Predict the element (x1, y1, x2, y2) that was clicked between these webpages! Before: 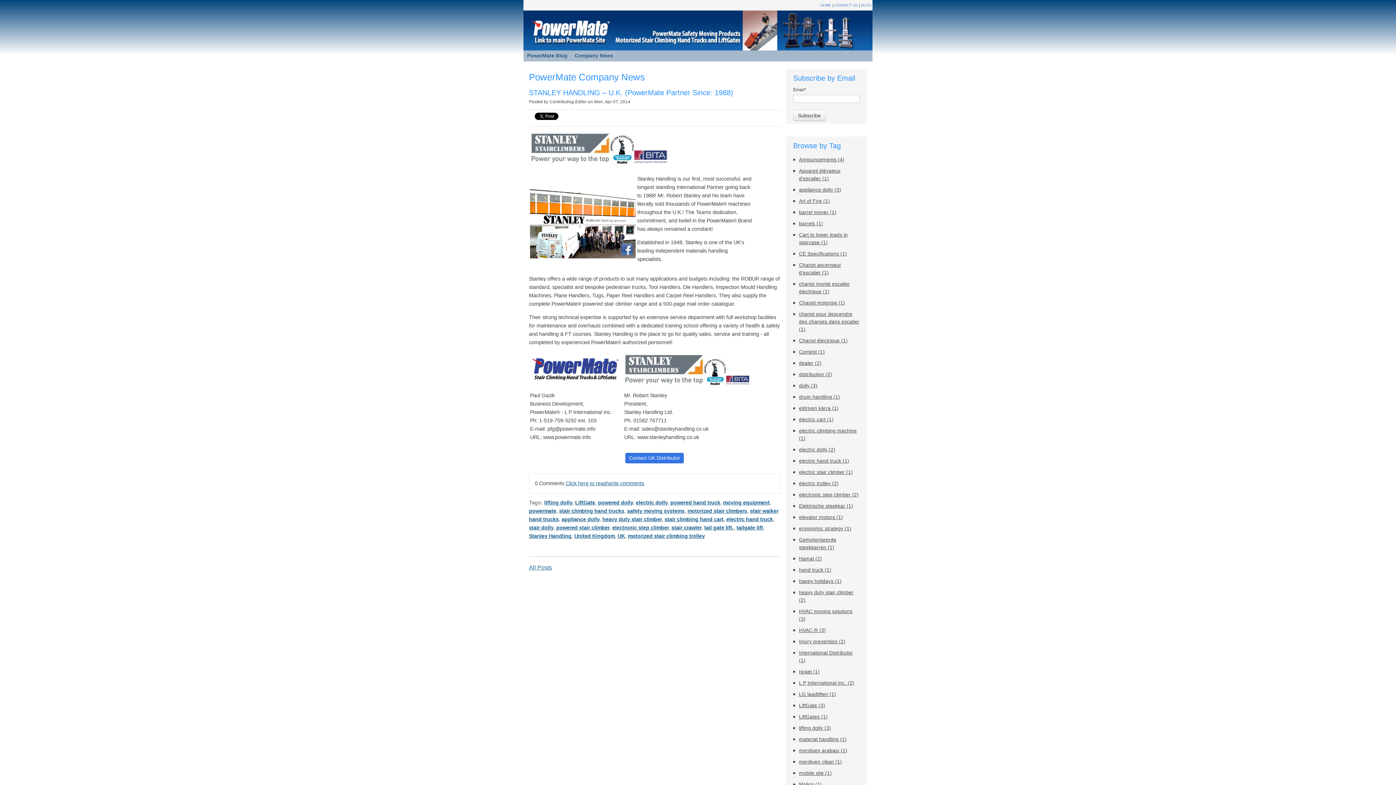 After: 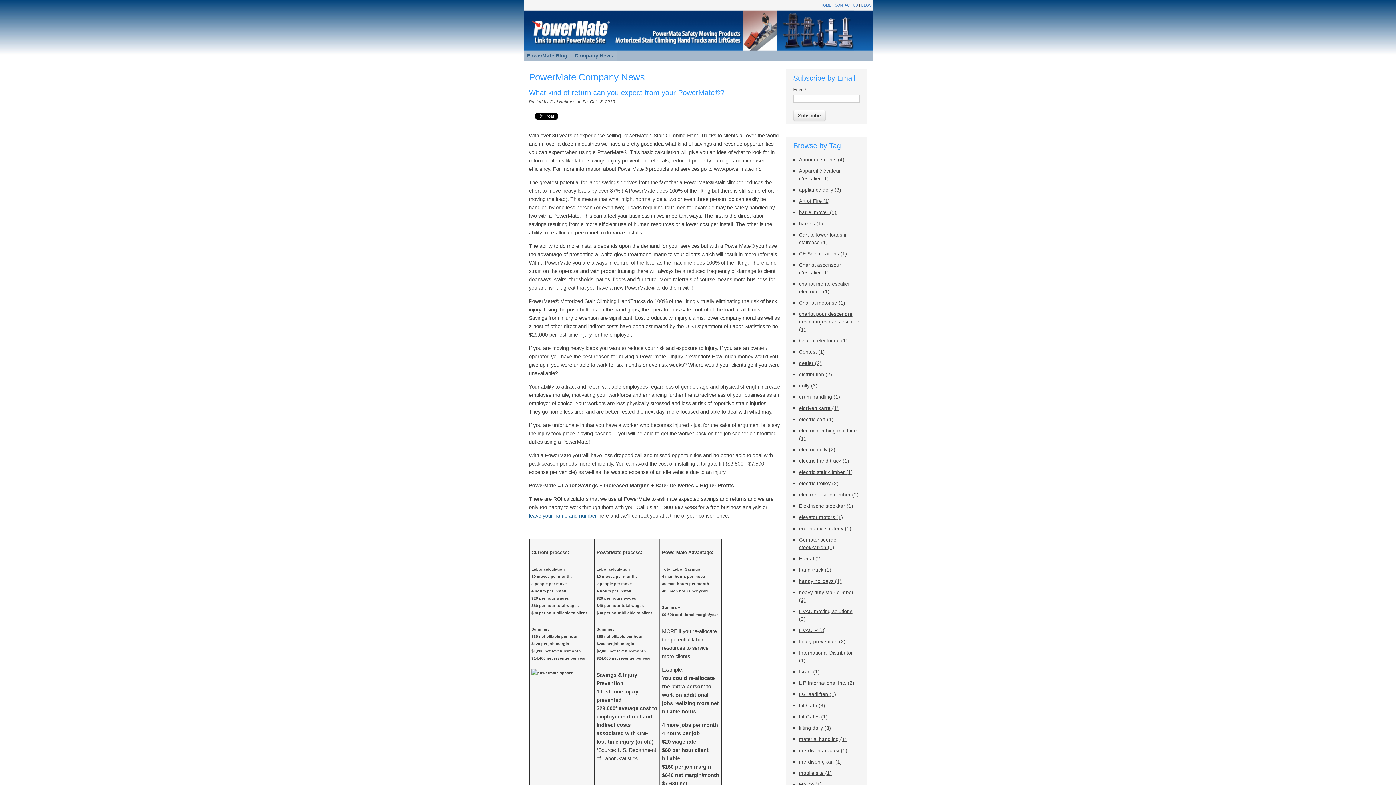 Action: label: Injury prevention (2) bbox: (799, 639, 845, 644)